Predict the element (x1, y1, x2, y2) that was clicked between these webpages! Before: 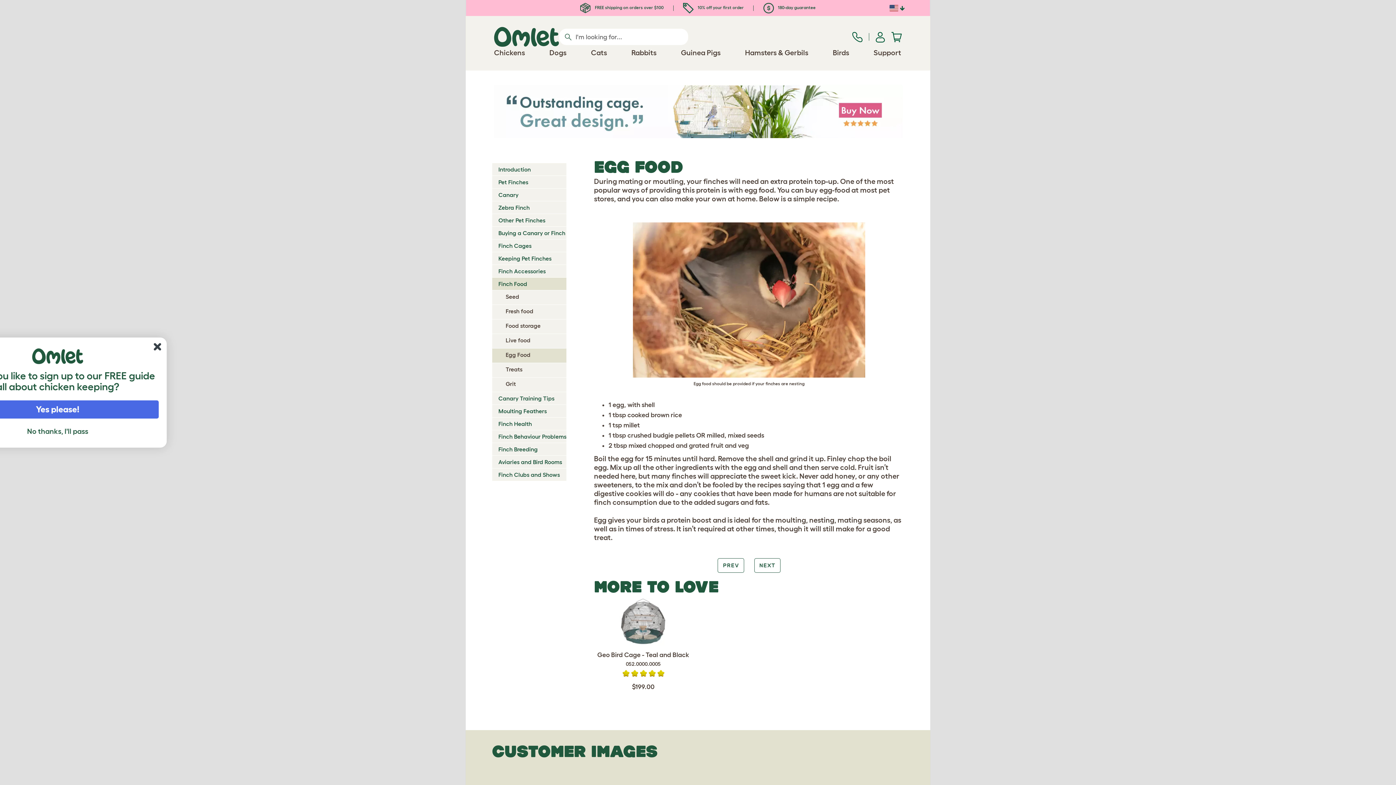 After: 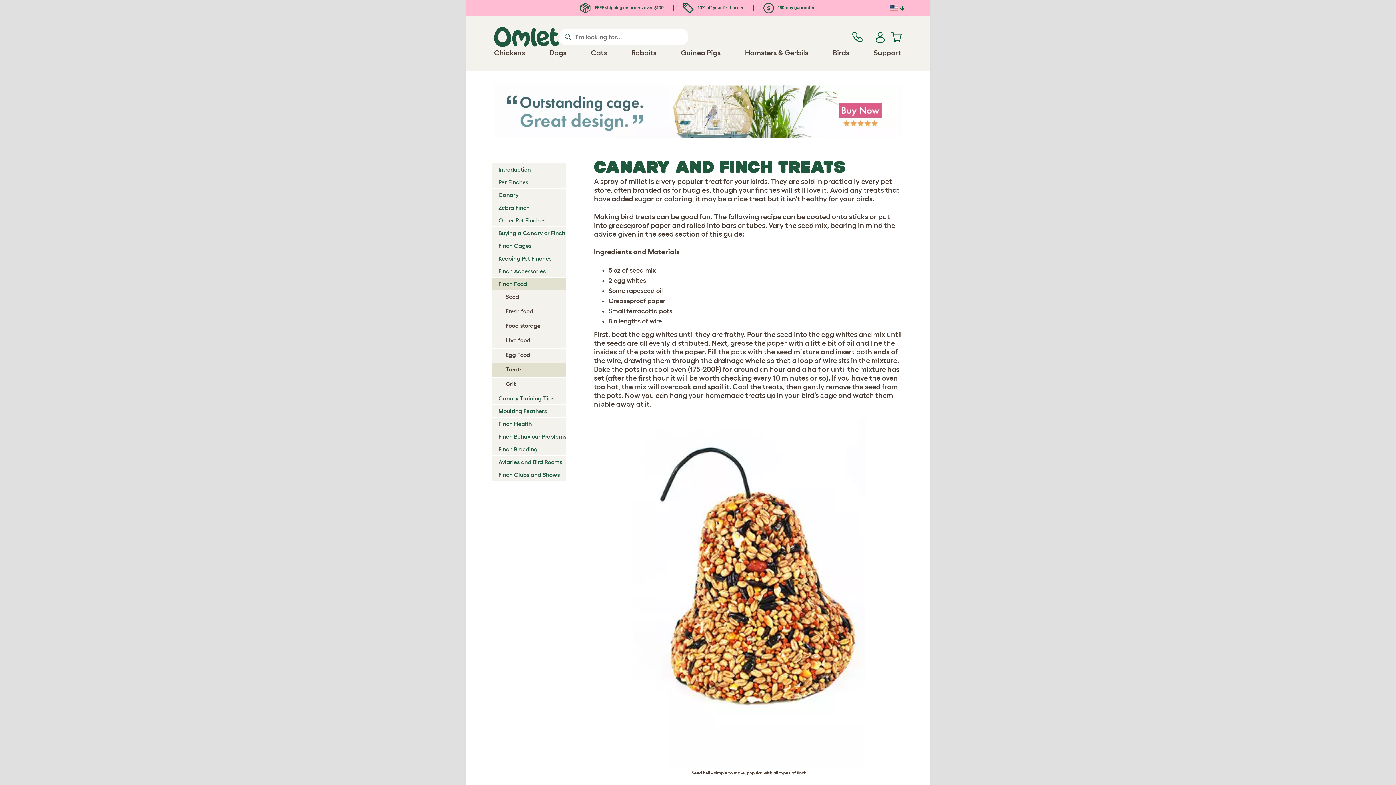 Action: label: NEXT bbox: (754, 558, 780, 572)